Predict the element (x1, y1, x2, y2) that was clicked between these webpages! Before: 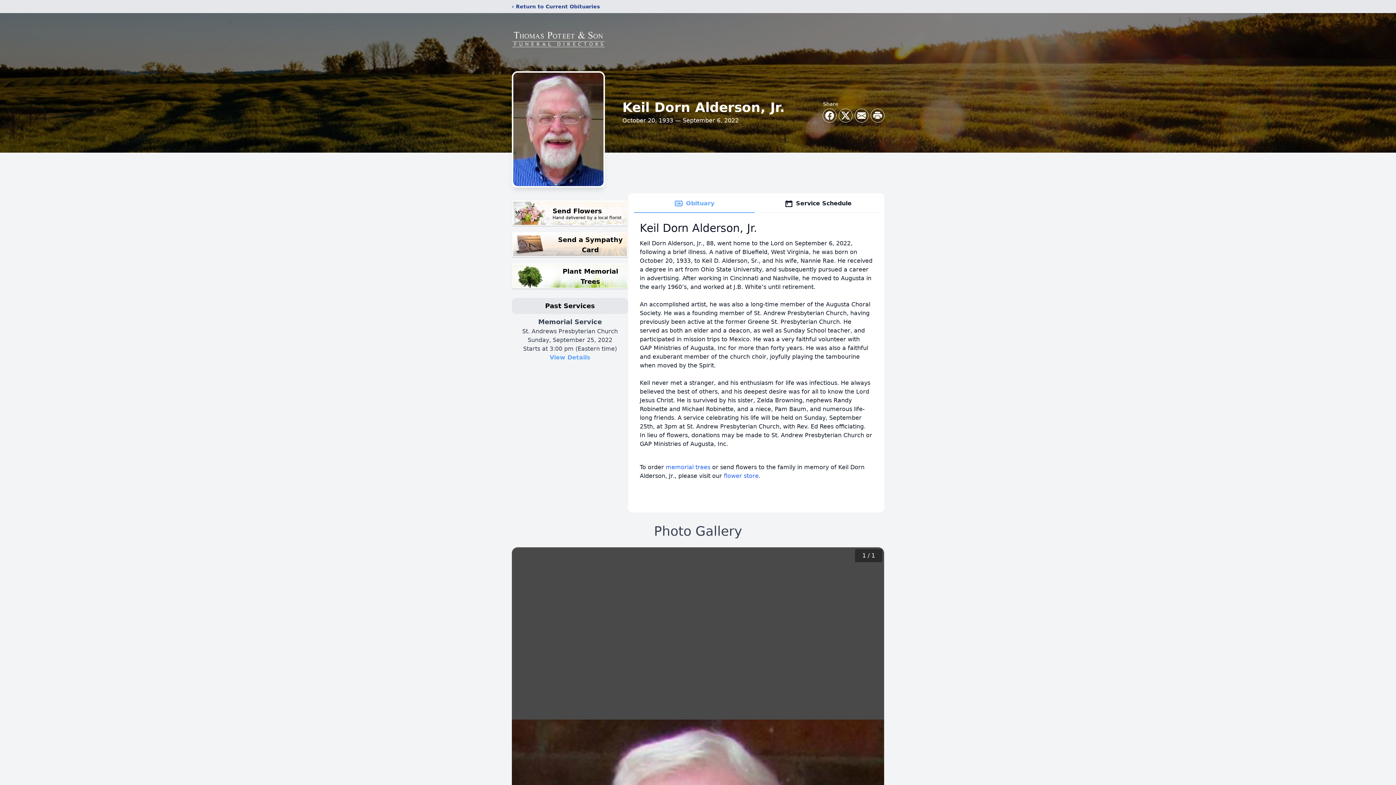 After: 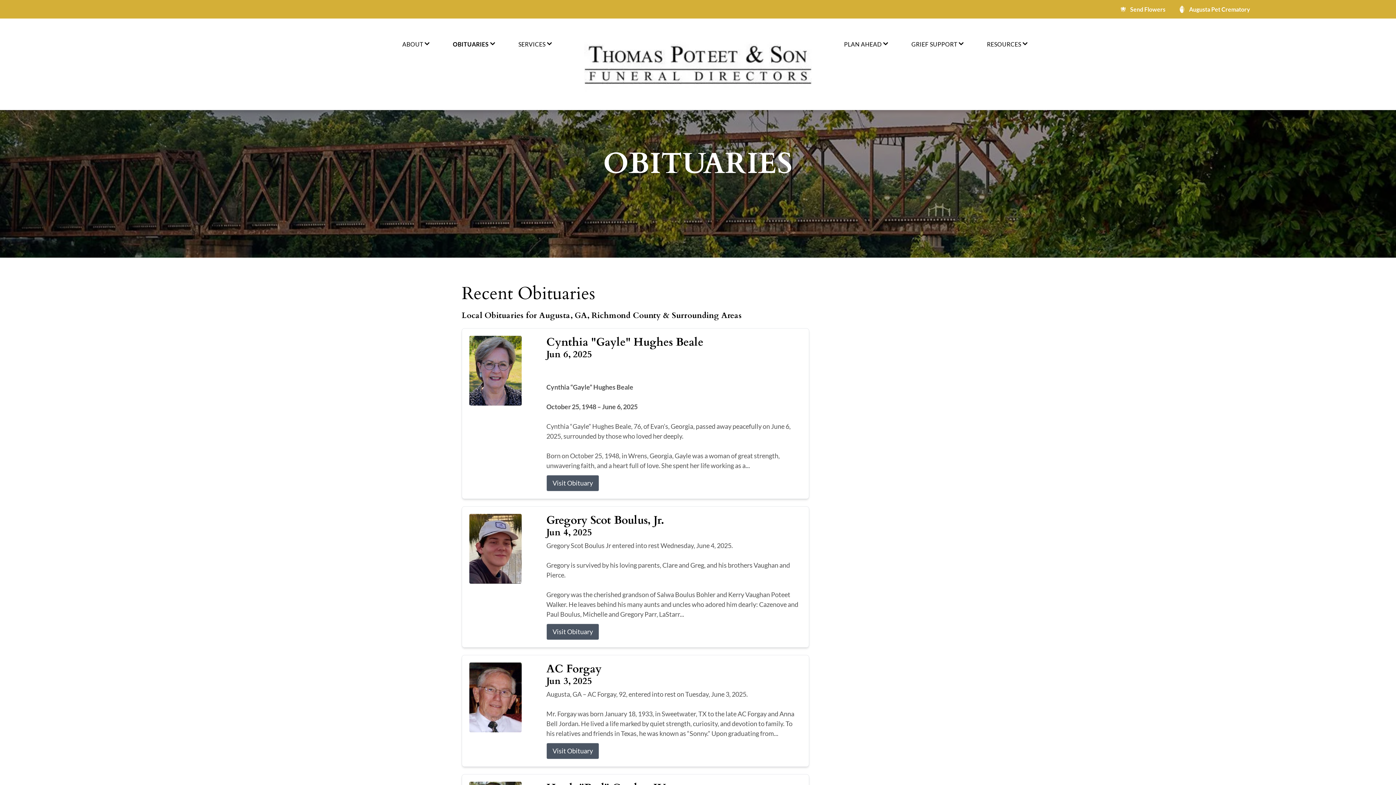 Action: label: ‹ Return to Current Obituaries bbox: (512, 2, 600, 10)